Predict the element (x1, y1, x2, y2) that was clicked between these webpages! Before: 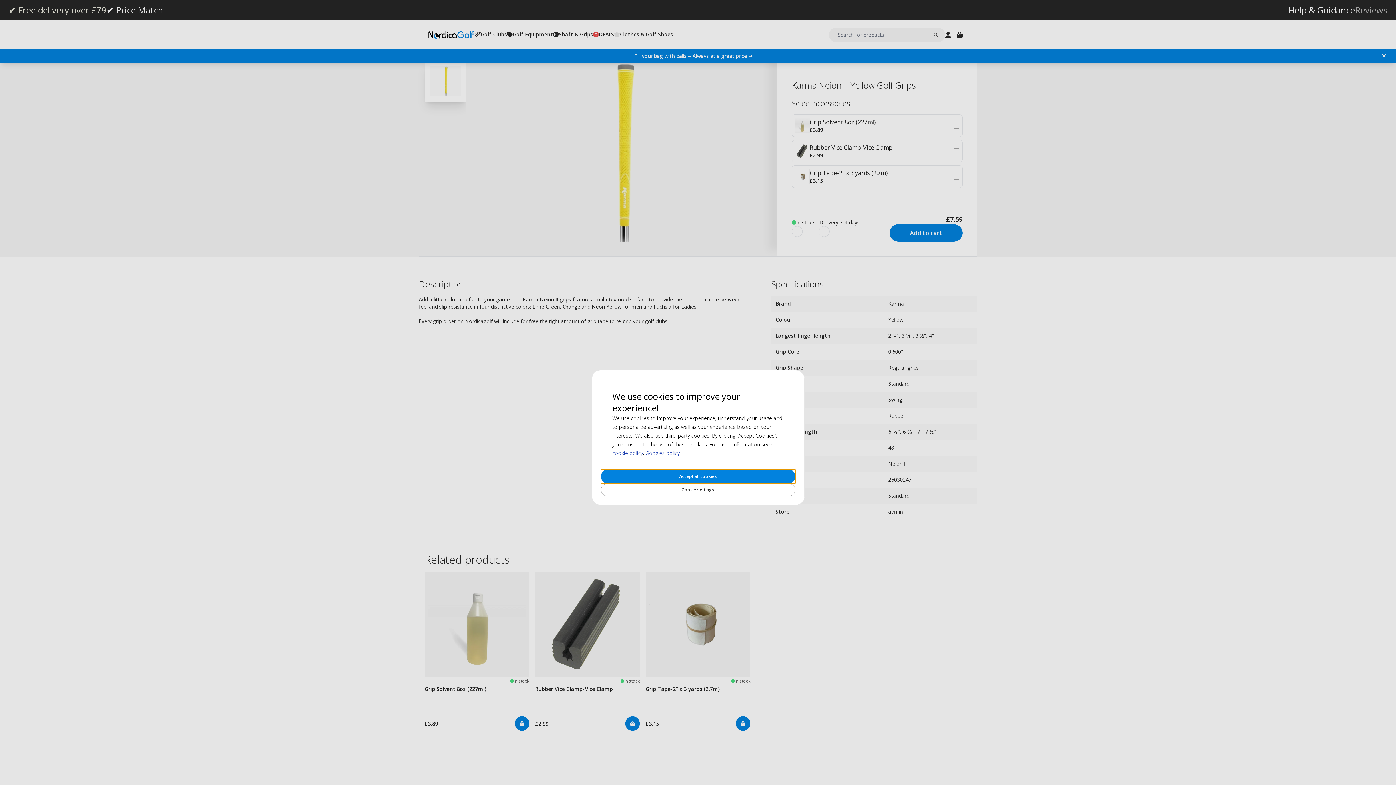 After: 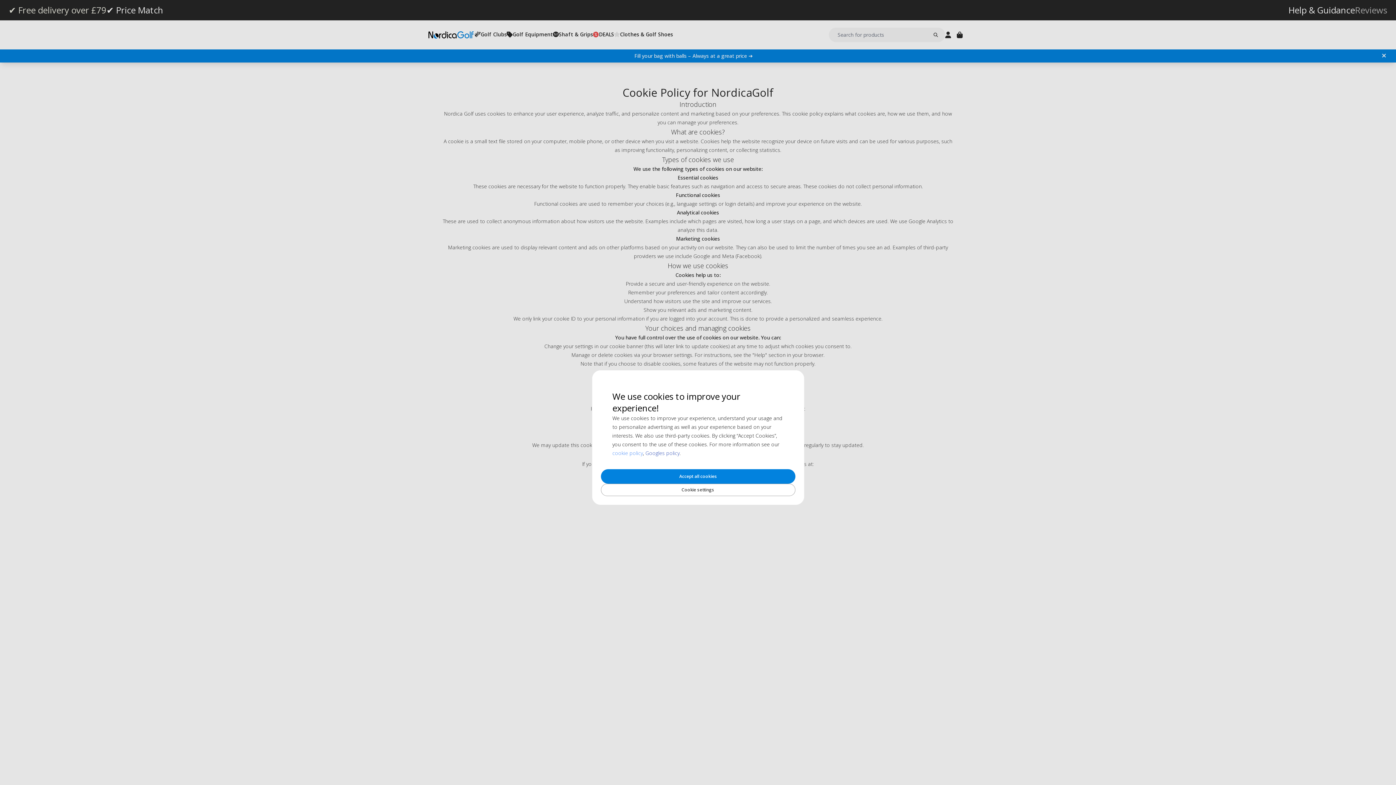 Action: bbox: (612, 449, 643, 456) label: cookie policy